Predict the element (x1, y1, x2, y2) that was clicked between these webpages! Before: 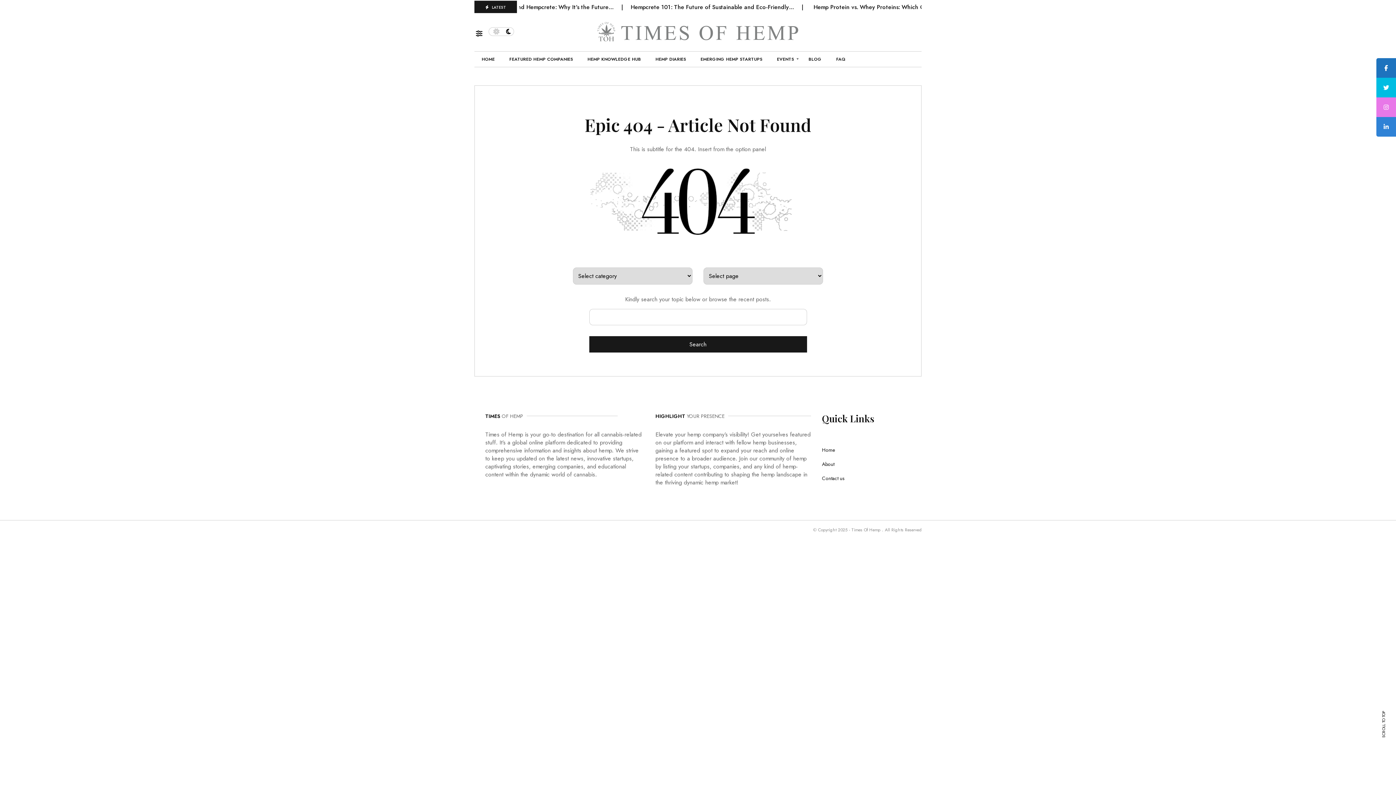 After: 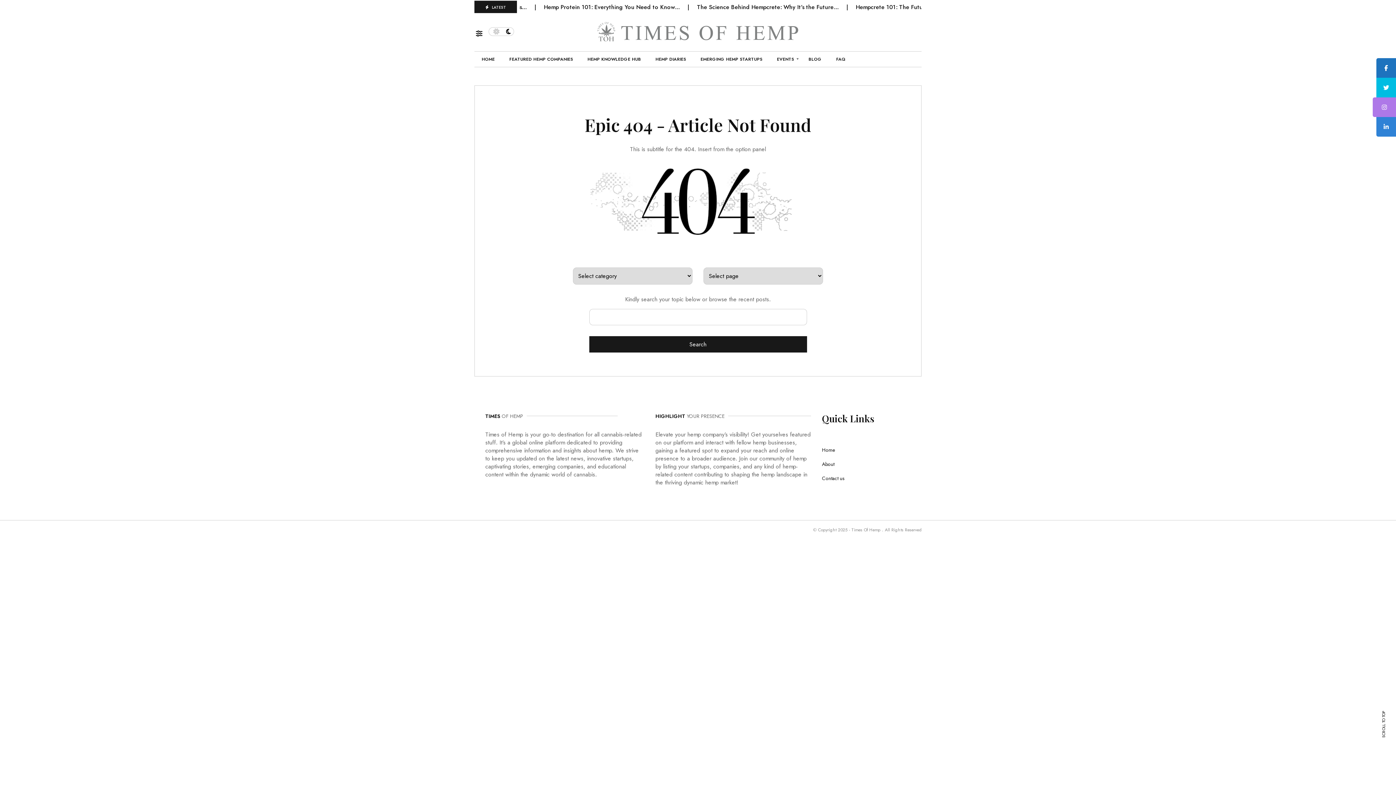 Action: bbox: (1376, 97, 1396, 117)